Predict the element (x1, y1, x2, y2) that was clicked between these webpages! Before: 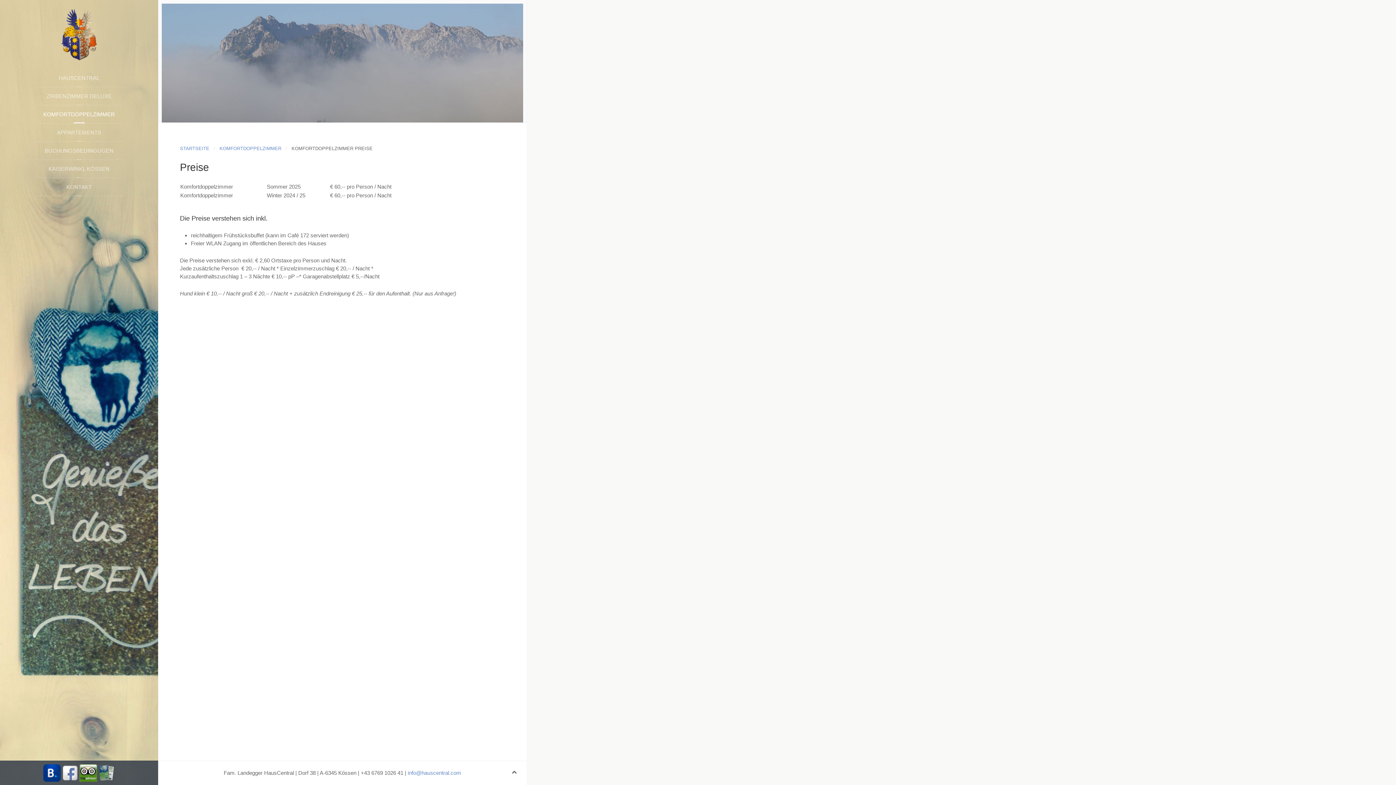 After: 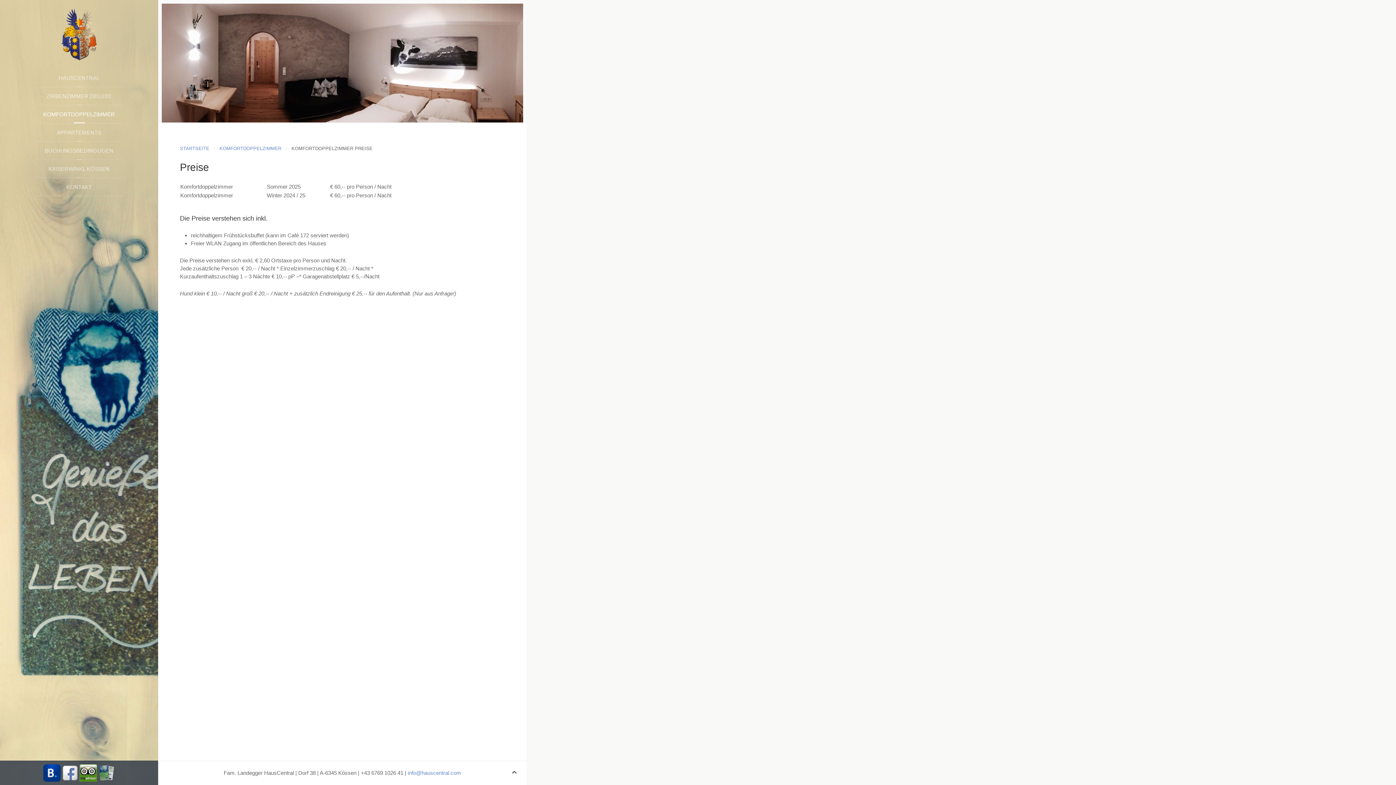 Action: bbox: (79, 769, 96, 775)